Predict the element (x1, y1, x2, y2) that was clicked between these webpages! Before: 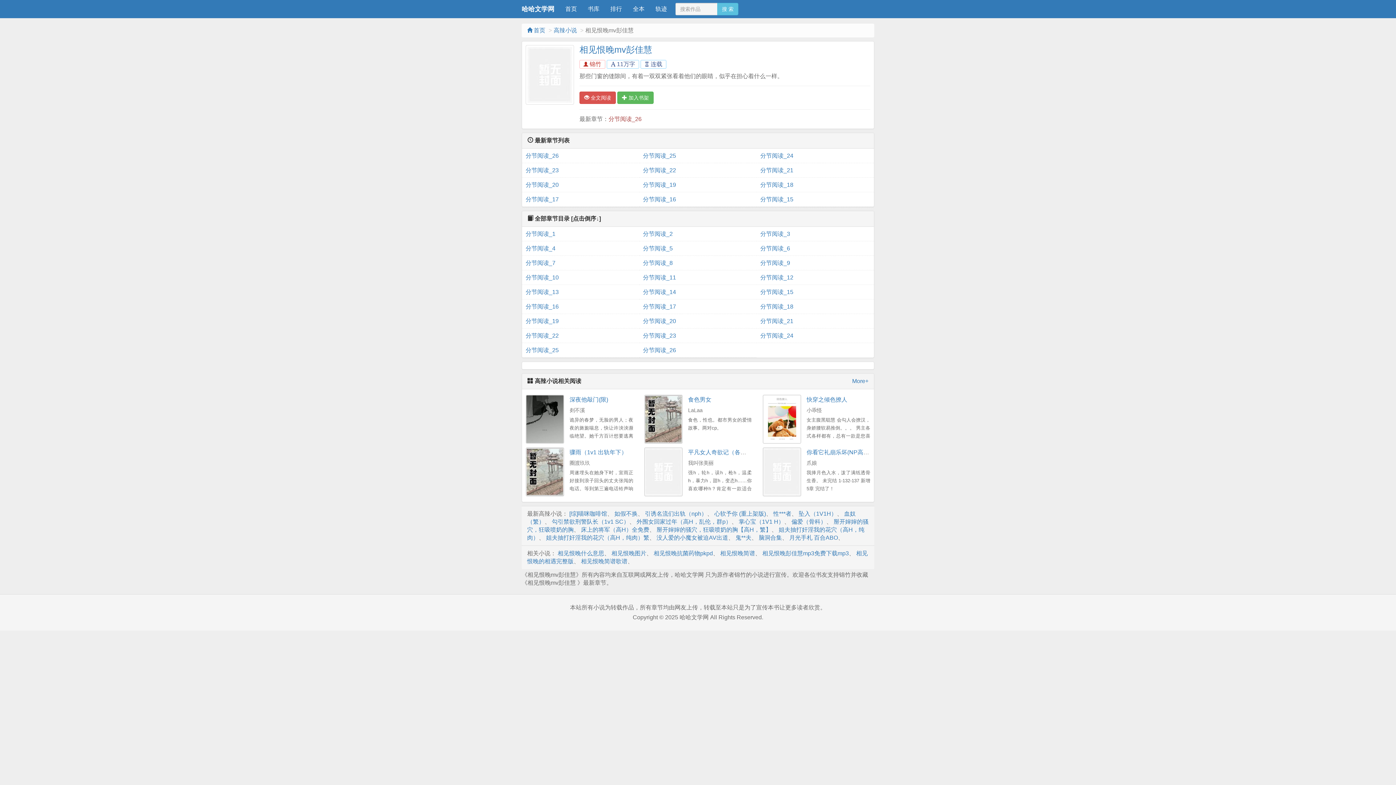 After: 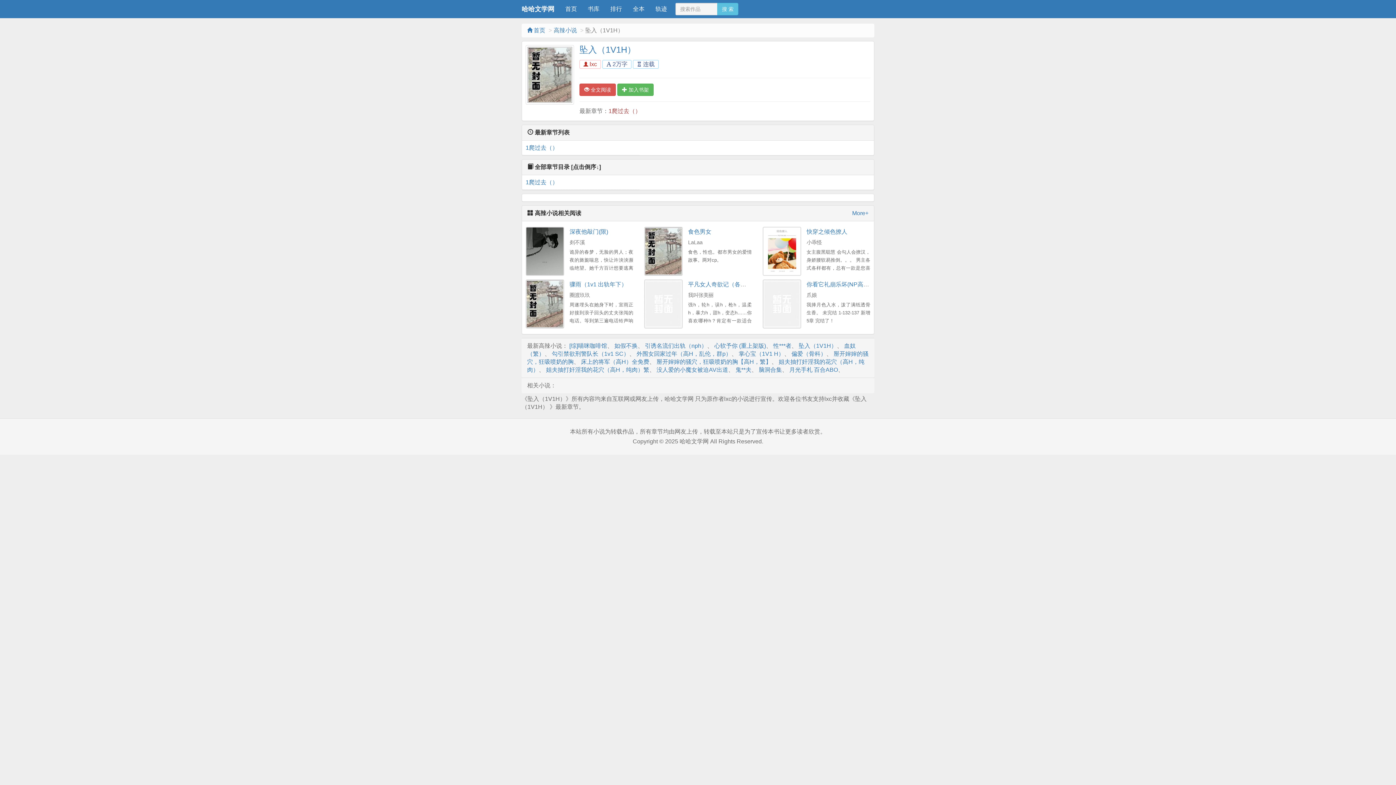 Action: label: 坠入（1V1H） bbox: (798, 510, 837, 517)